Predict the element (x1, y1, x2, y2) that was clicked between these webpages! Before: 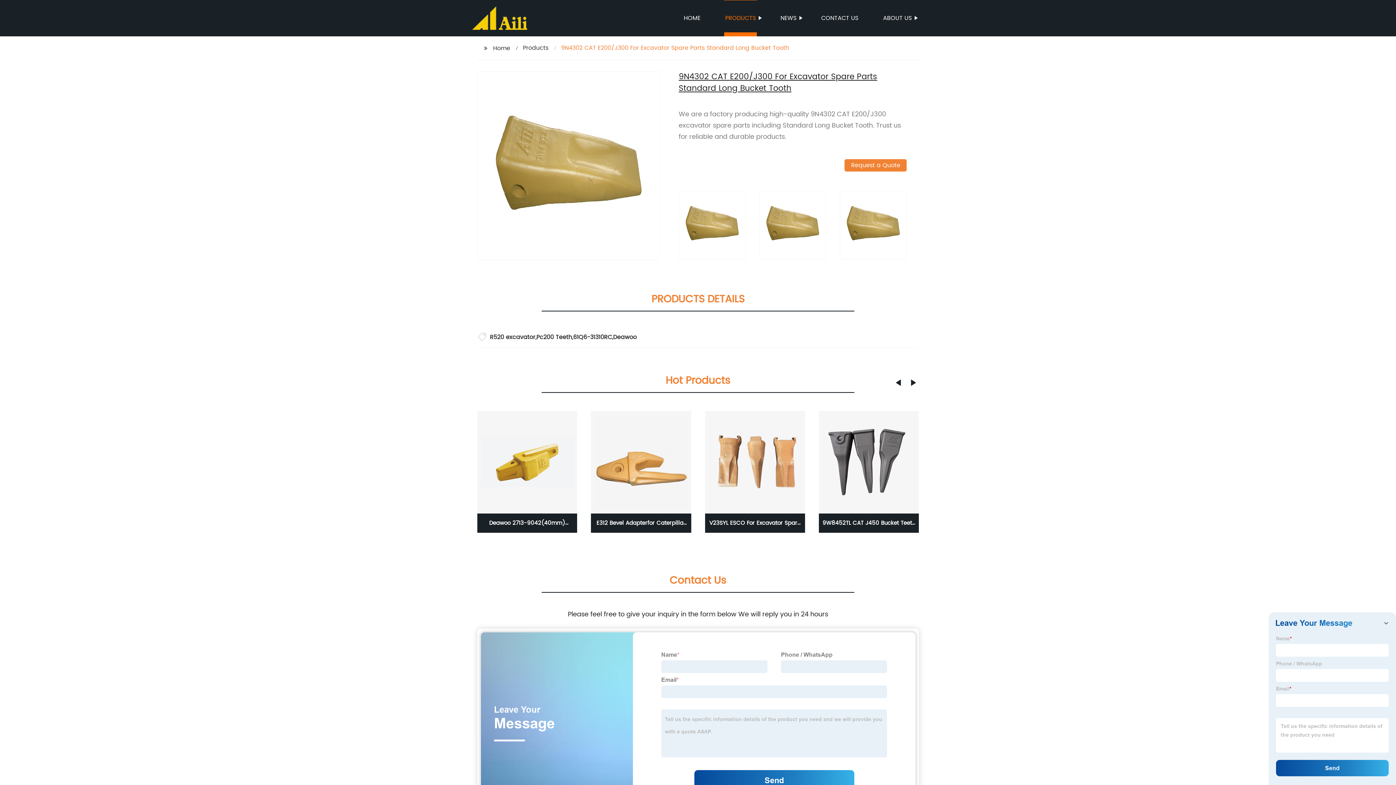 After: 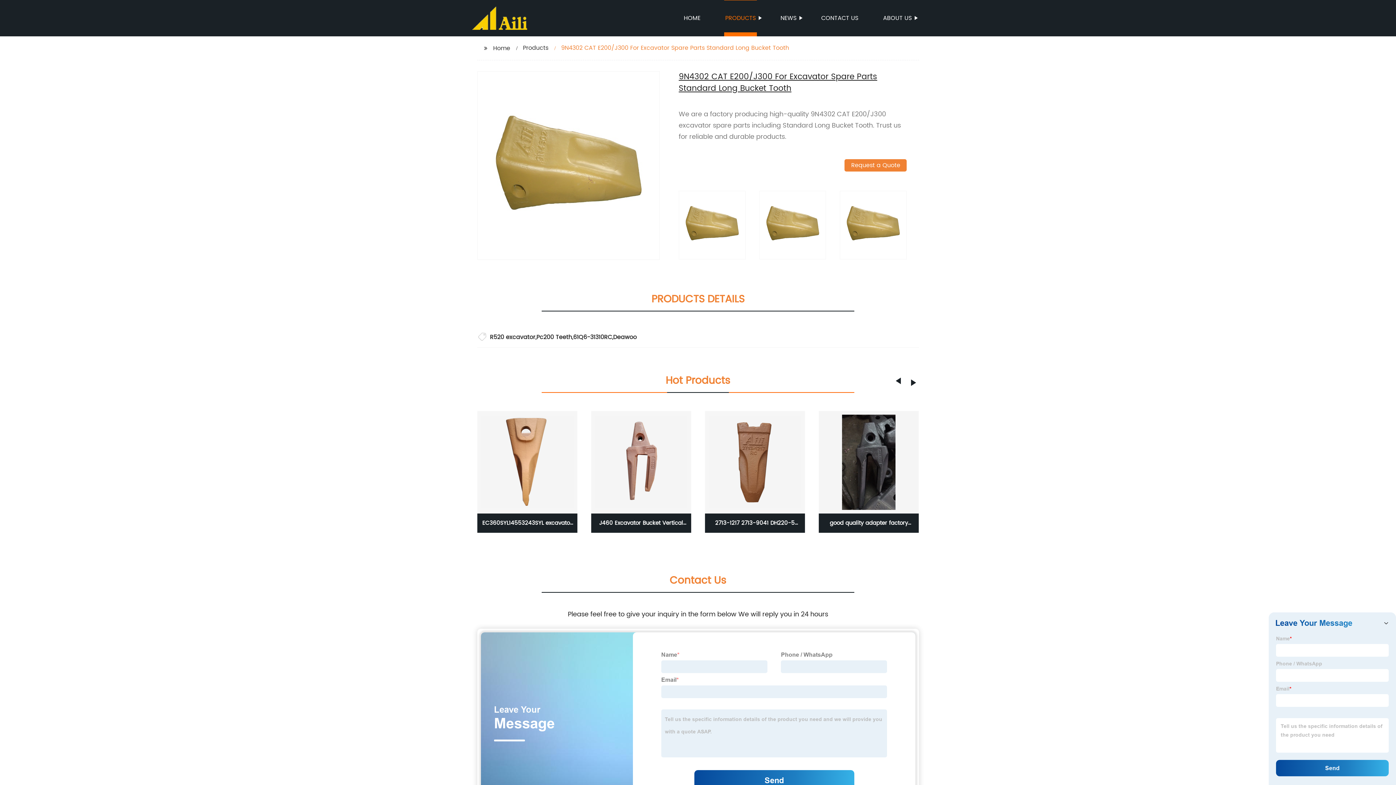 Action: bbox: (895, 379, 900, 386) label: Next slide